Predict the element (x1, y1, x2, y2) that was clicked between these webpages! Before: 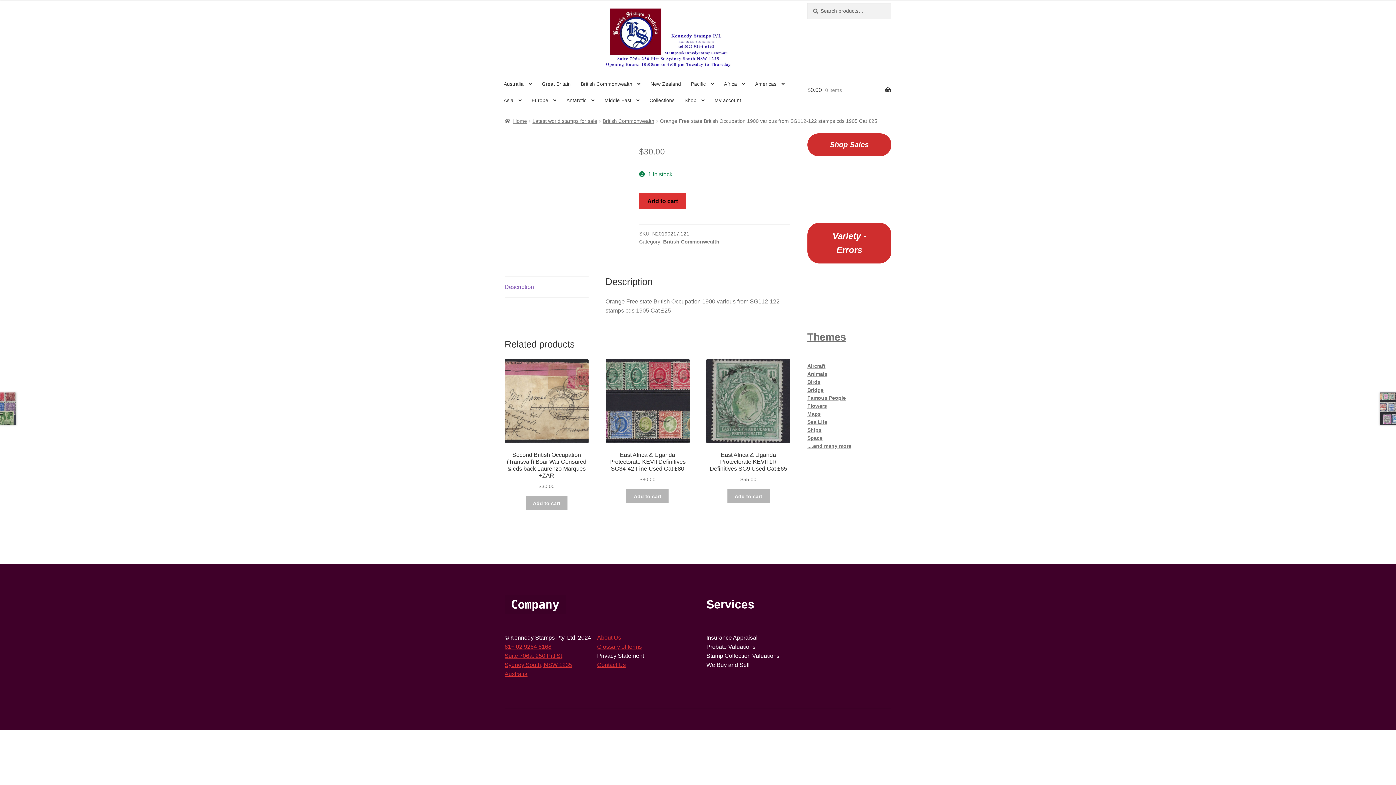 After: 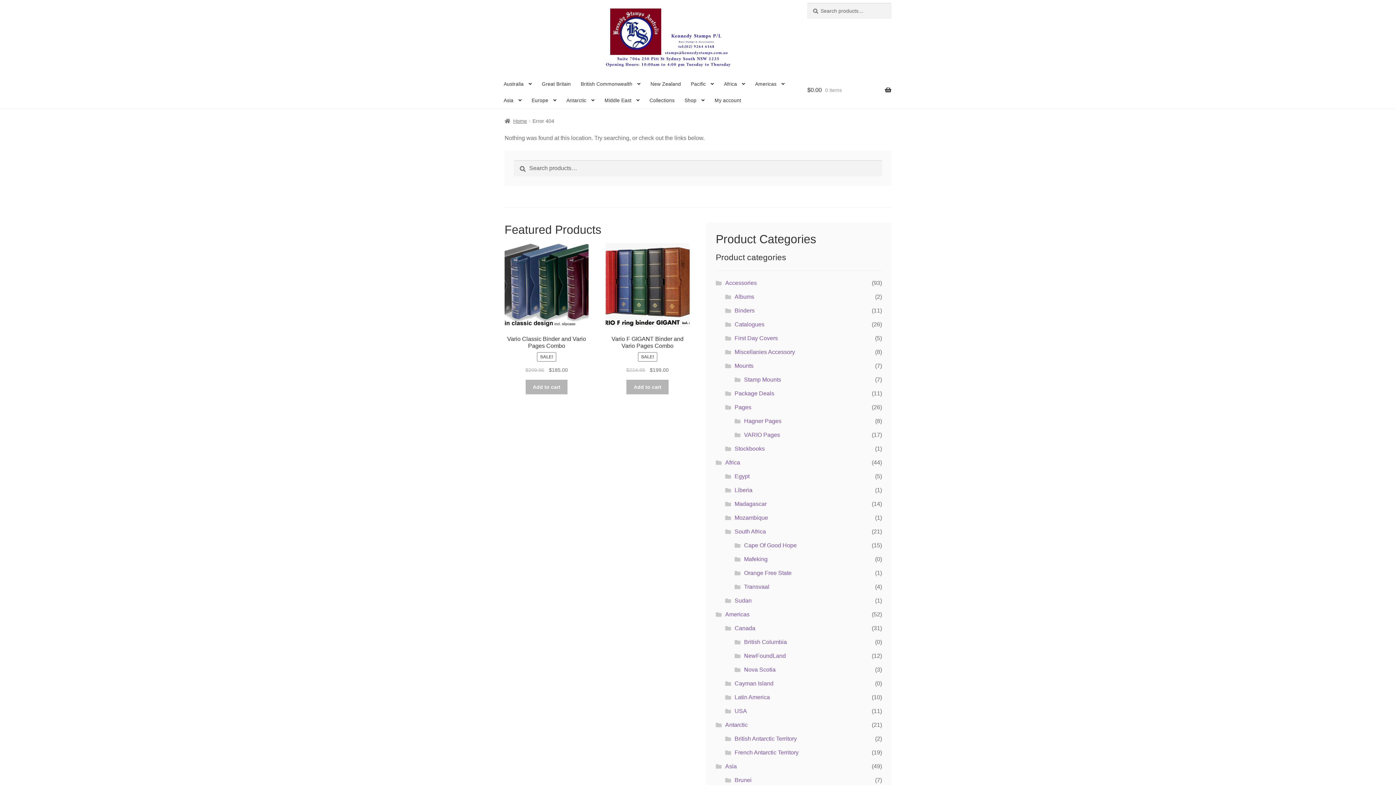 Action: bbox: (597, 643, 641, 650) label: Glossary of terms